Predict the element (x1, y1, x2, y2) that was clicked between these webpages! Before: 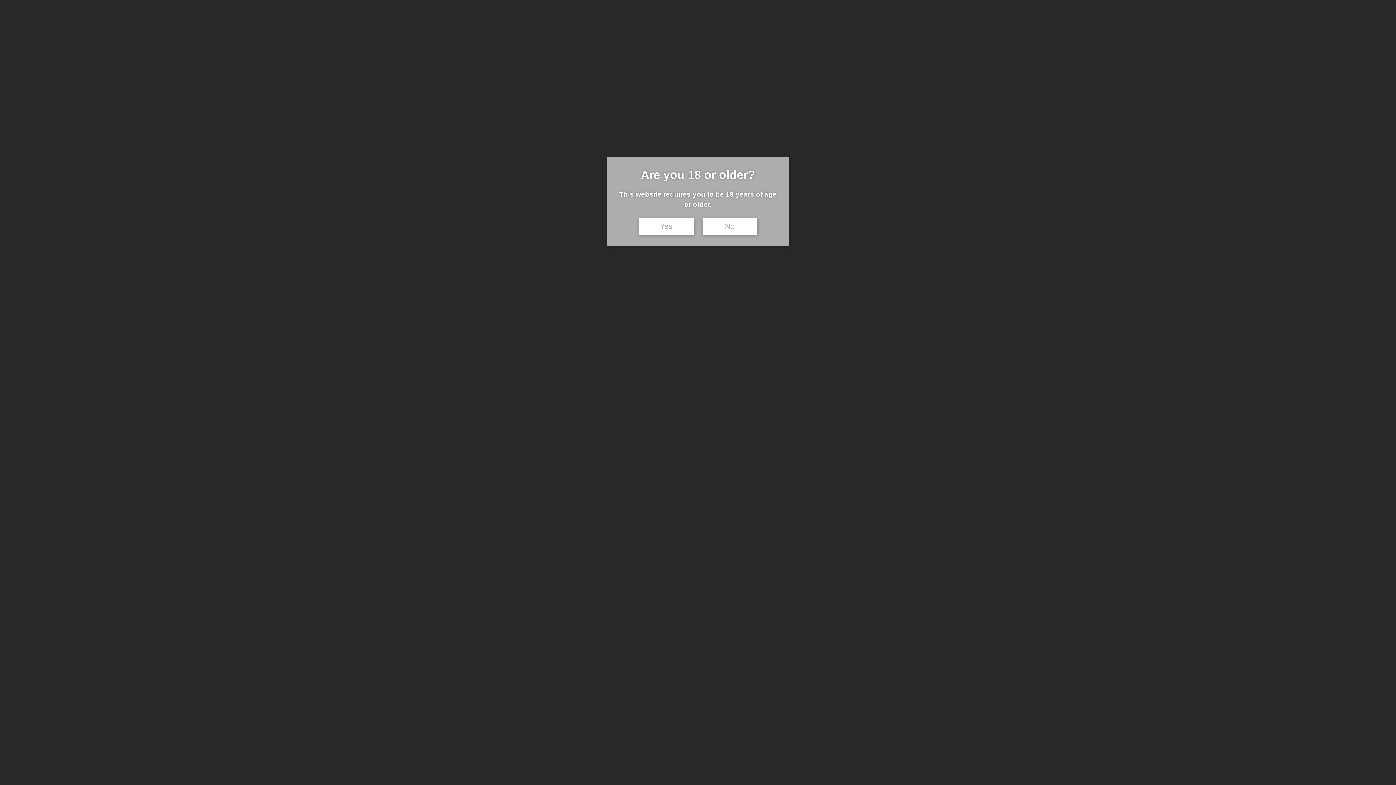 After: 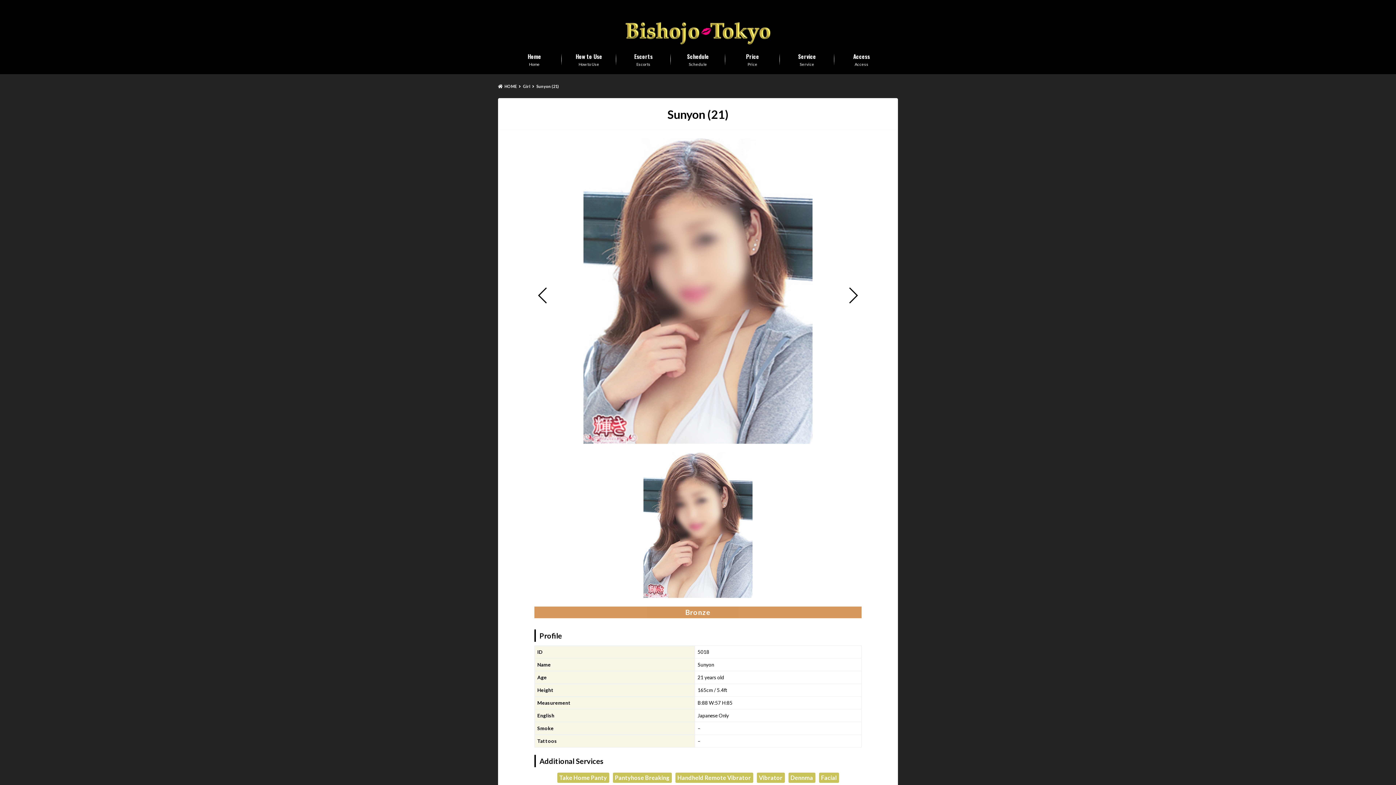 Action: bbox: (639, 218, 693, 234) label: Yes